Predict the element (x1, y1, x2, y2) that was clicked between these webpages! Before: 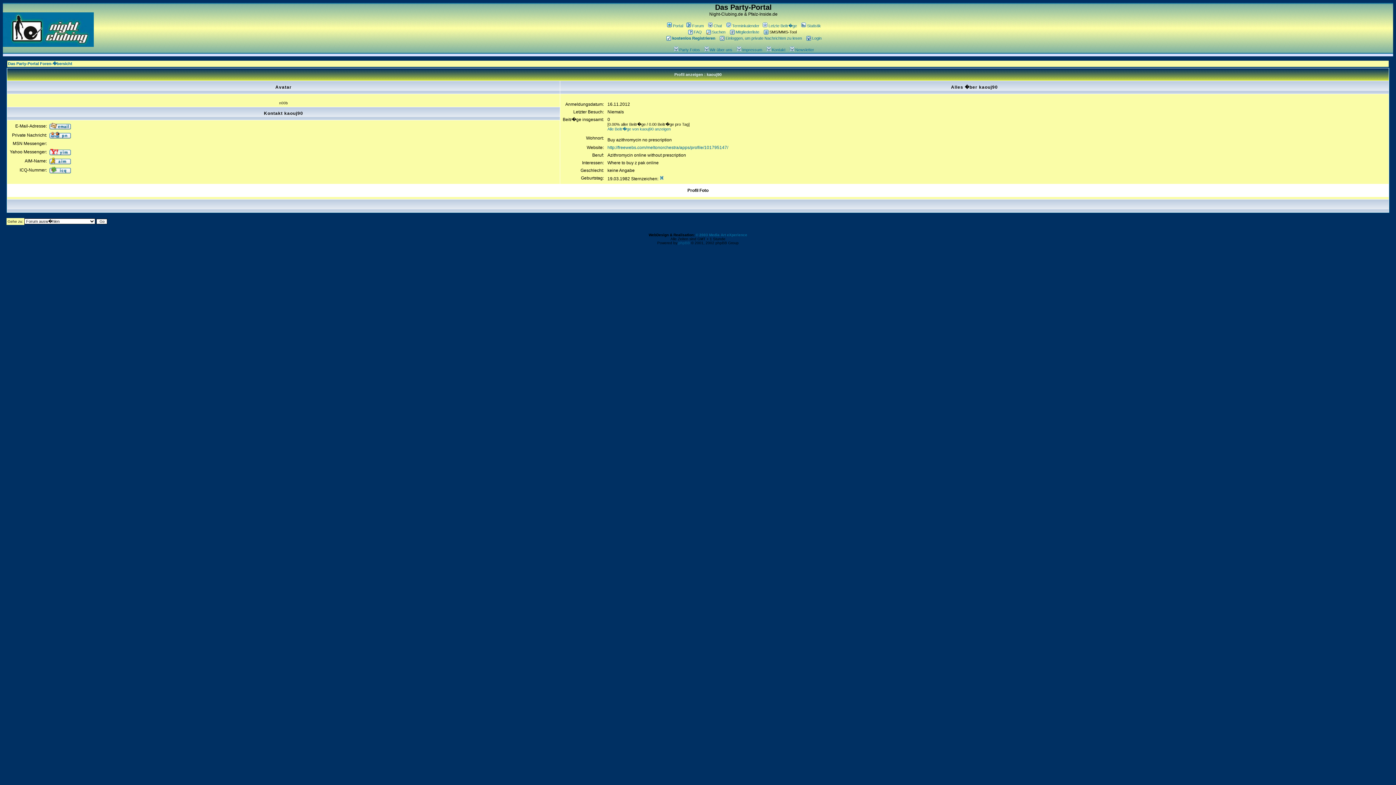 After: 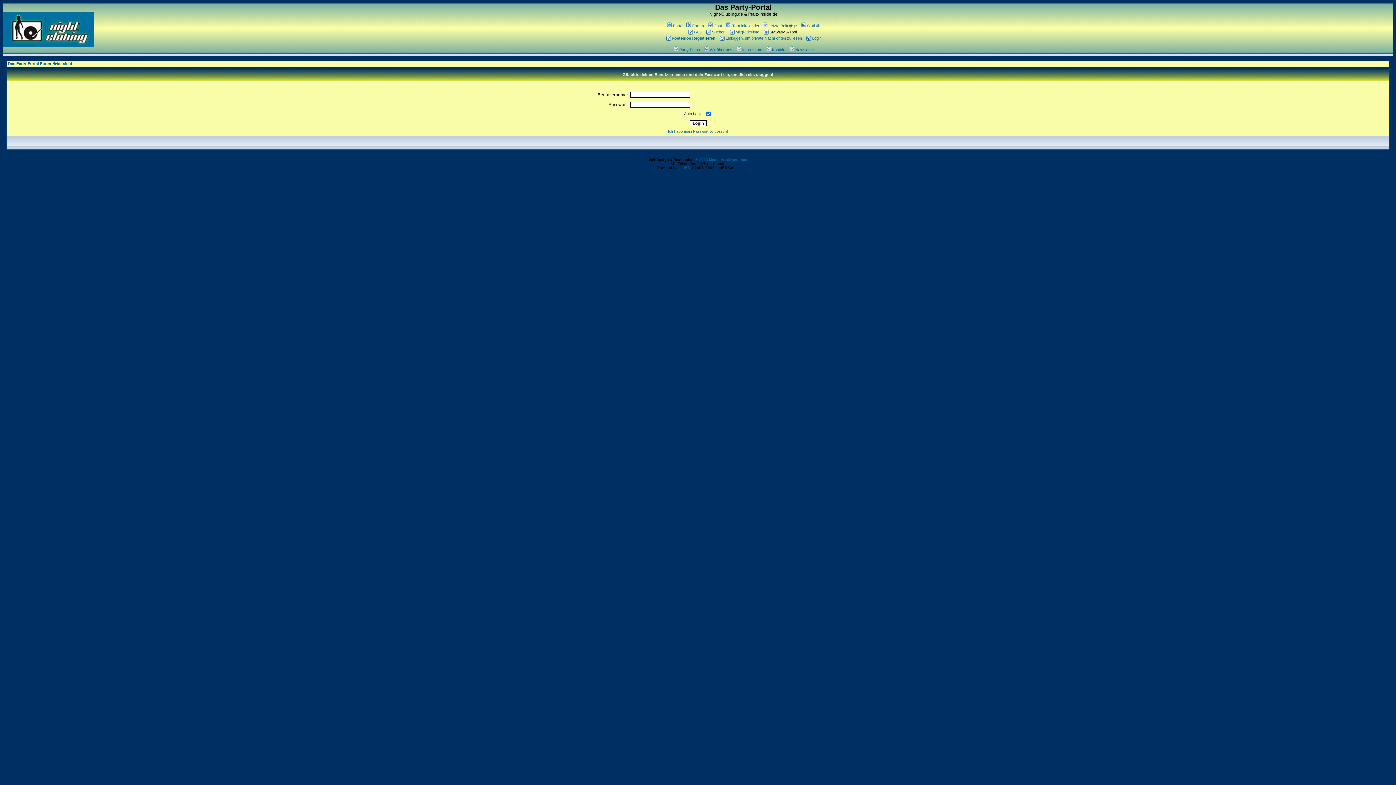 Action: bbox: (49, 134, 70, 139)